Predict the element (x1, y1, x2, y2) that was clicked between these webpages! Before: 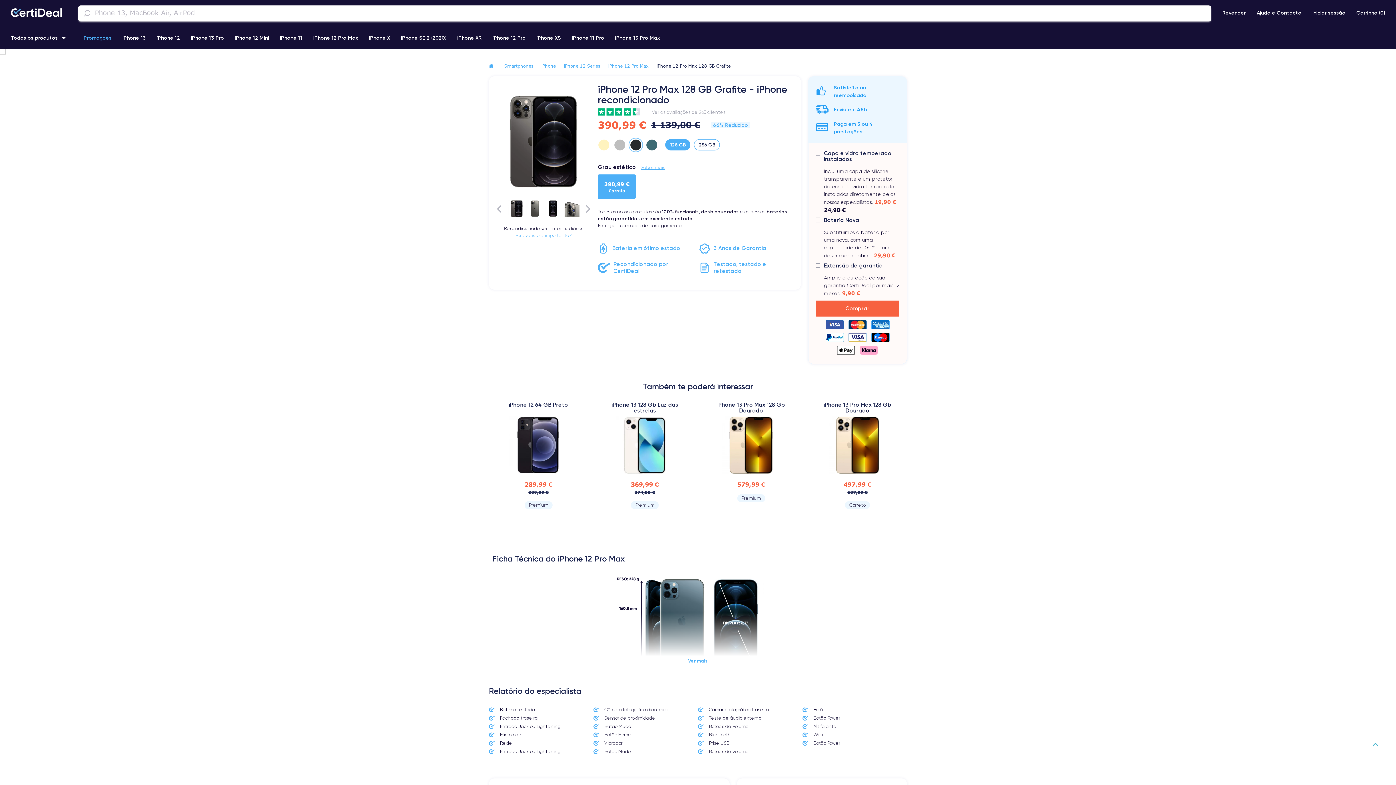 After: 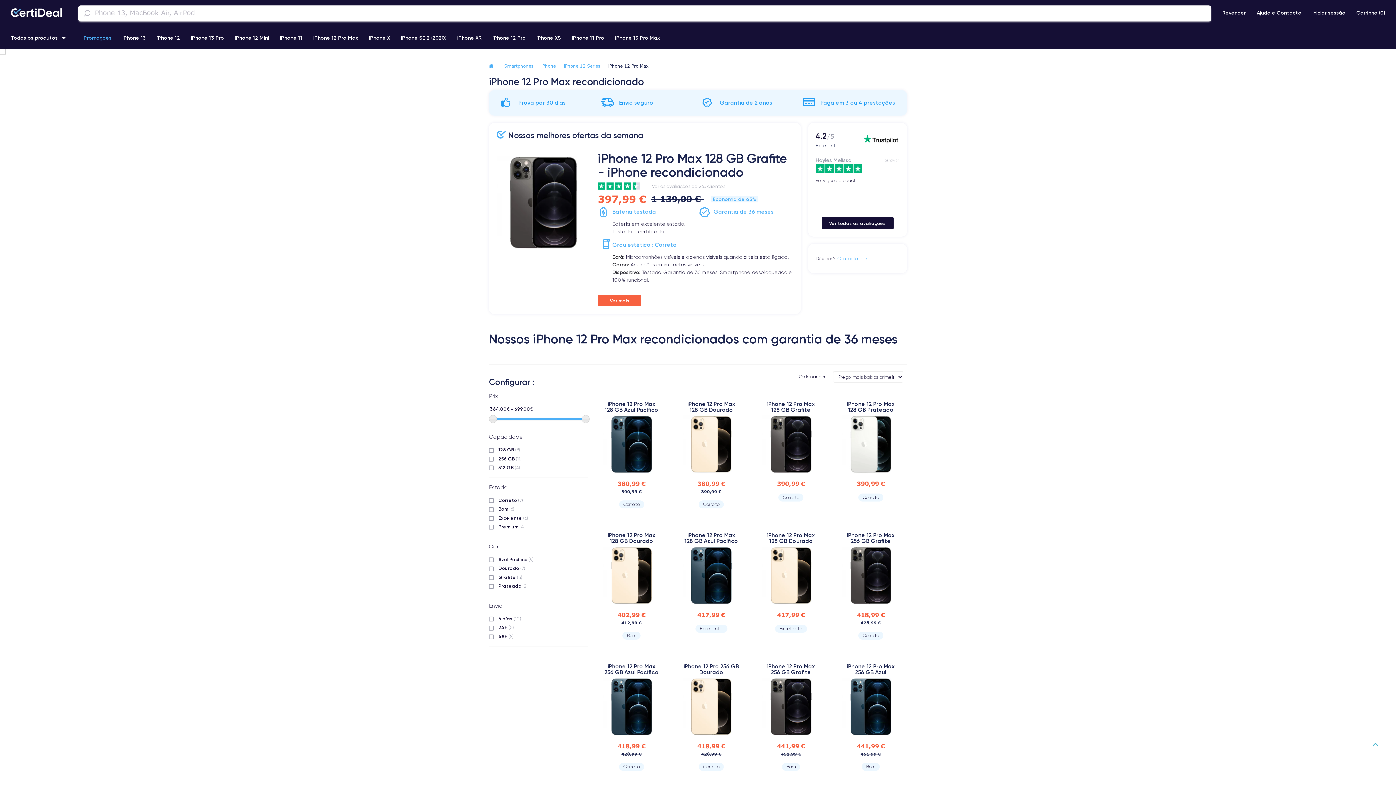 Action: label: iPhone 12 Pro Max bbox: (608, 63, 648, 68)